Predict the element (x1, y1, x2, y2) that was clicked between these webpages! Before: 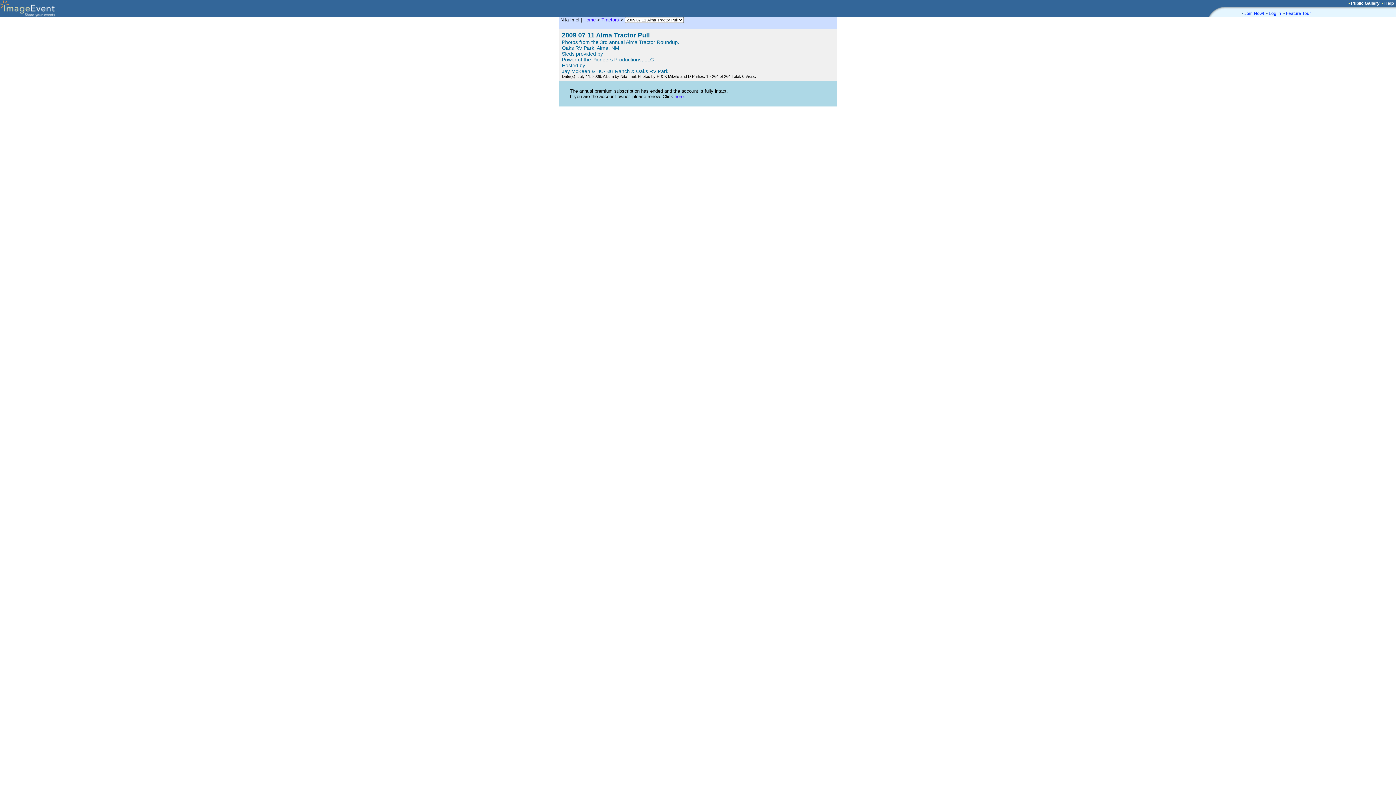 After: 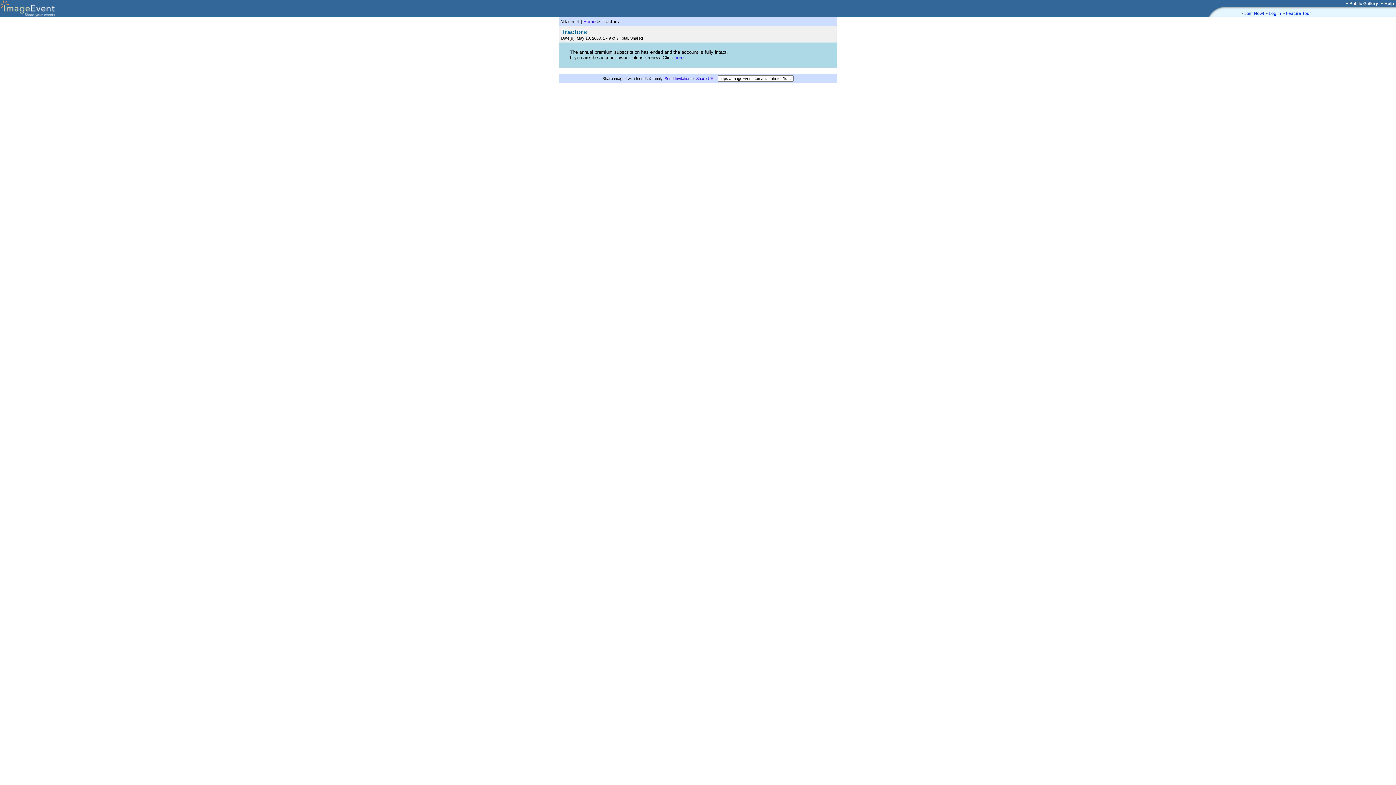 Action: label: Tractors bbox: (601, 17, 619, 22)